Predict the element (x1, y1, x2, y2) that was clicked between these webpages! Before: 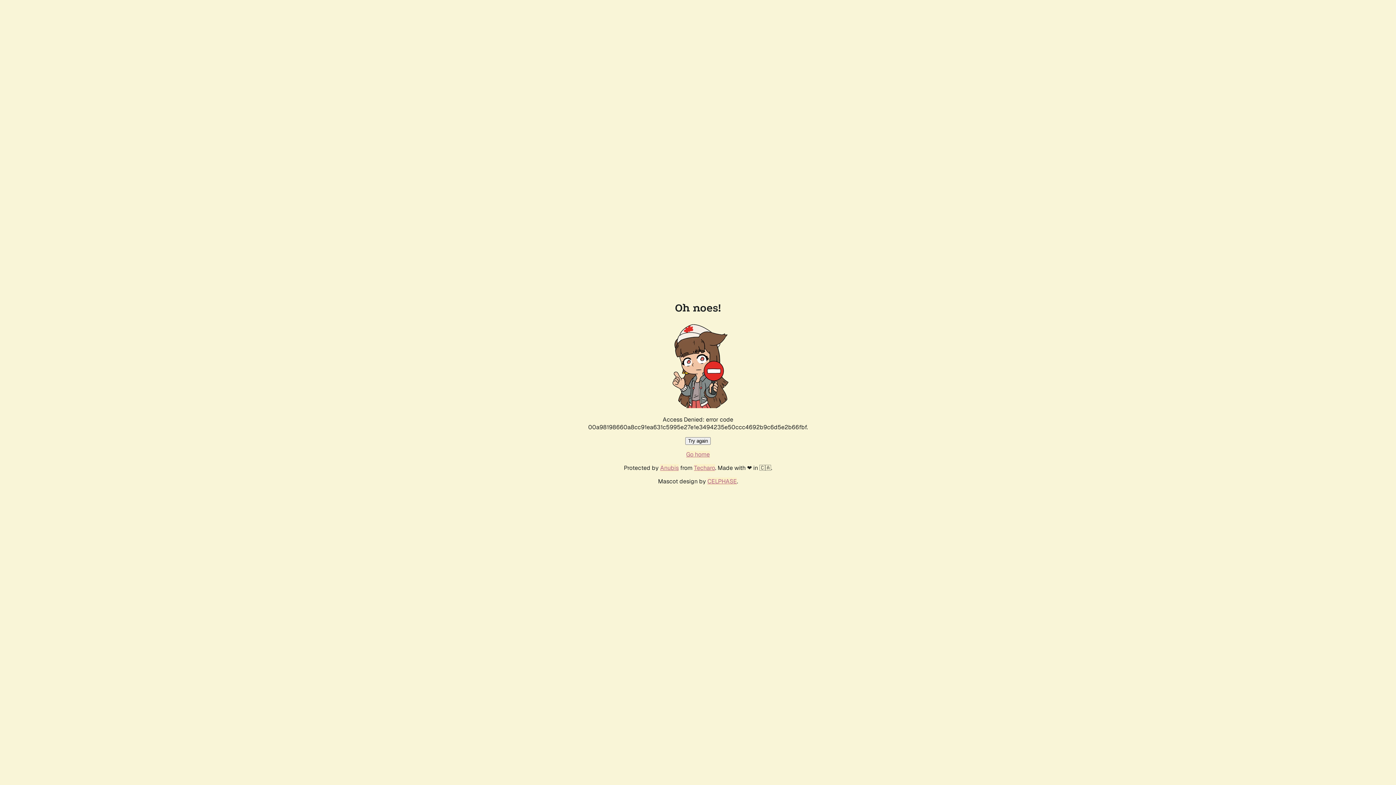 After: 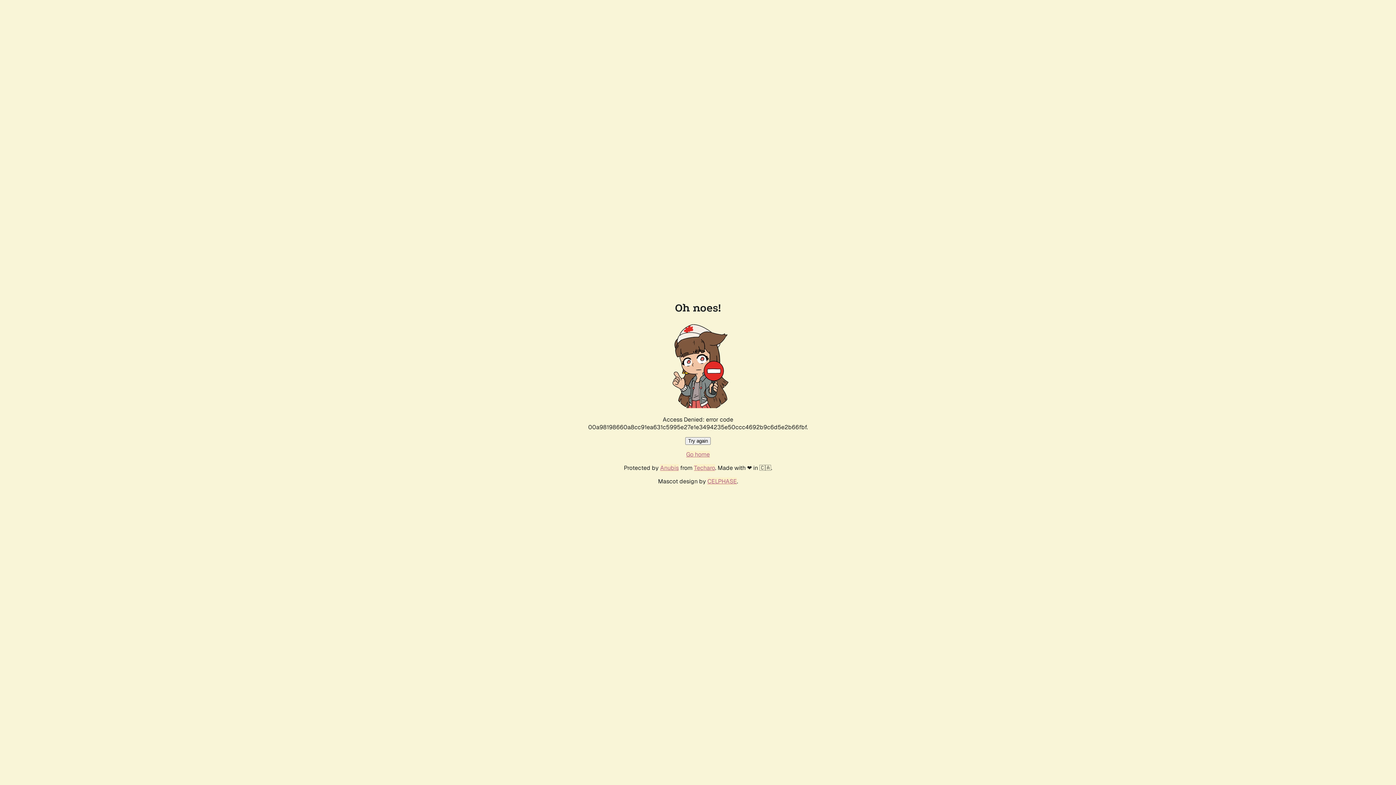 Action: label: Try again bbox: (685, 437, 710, 445)